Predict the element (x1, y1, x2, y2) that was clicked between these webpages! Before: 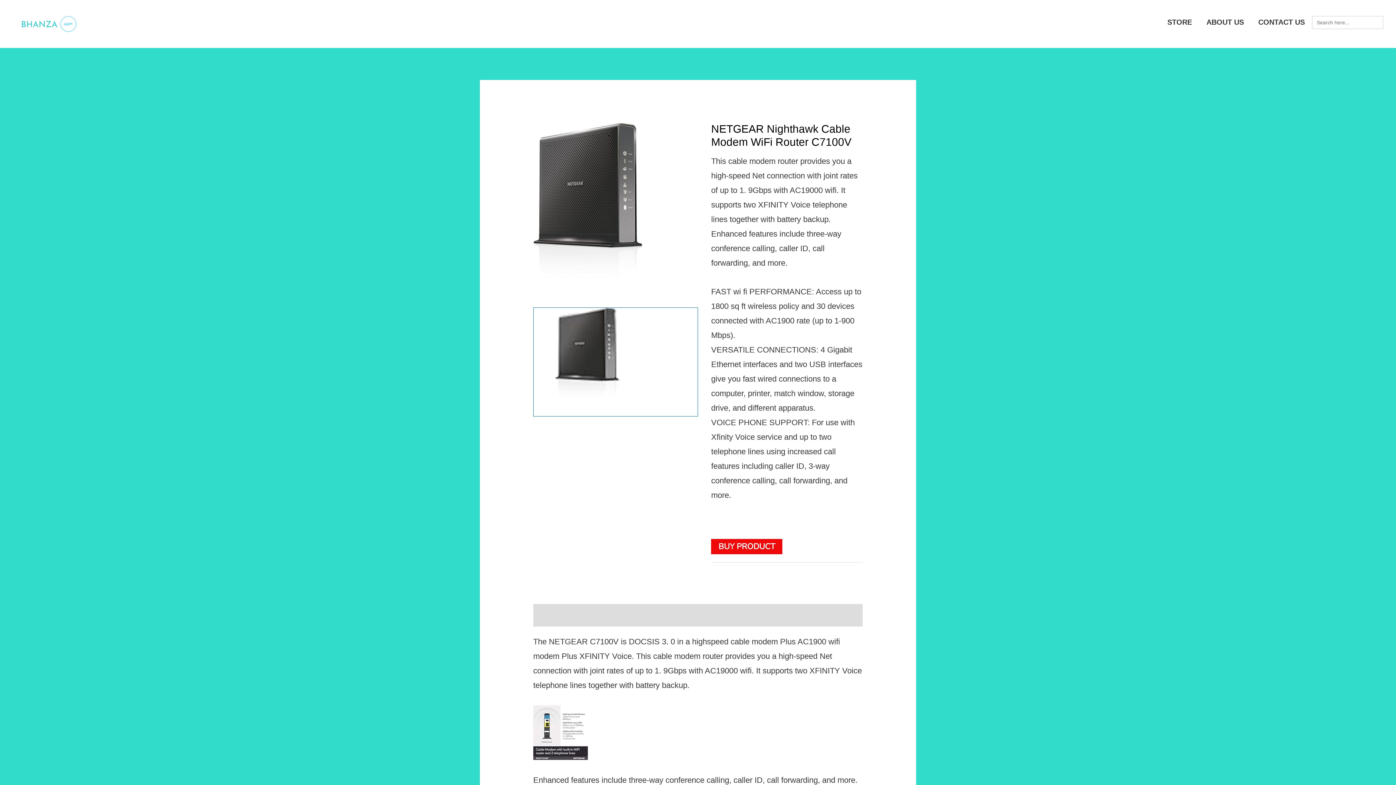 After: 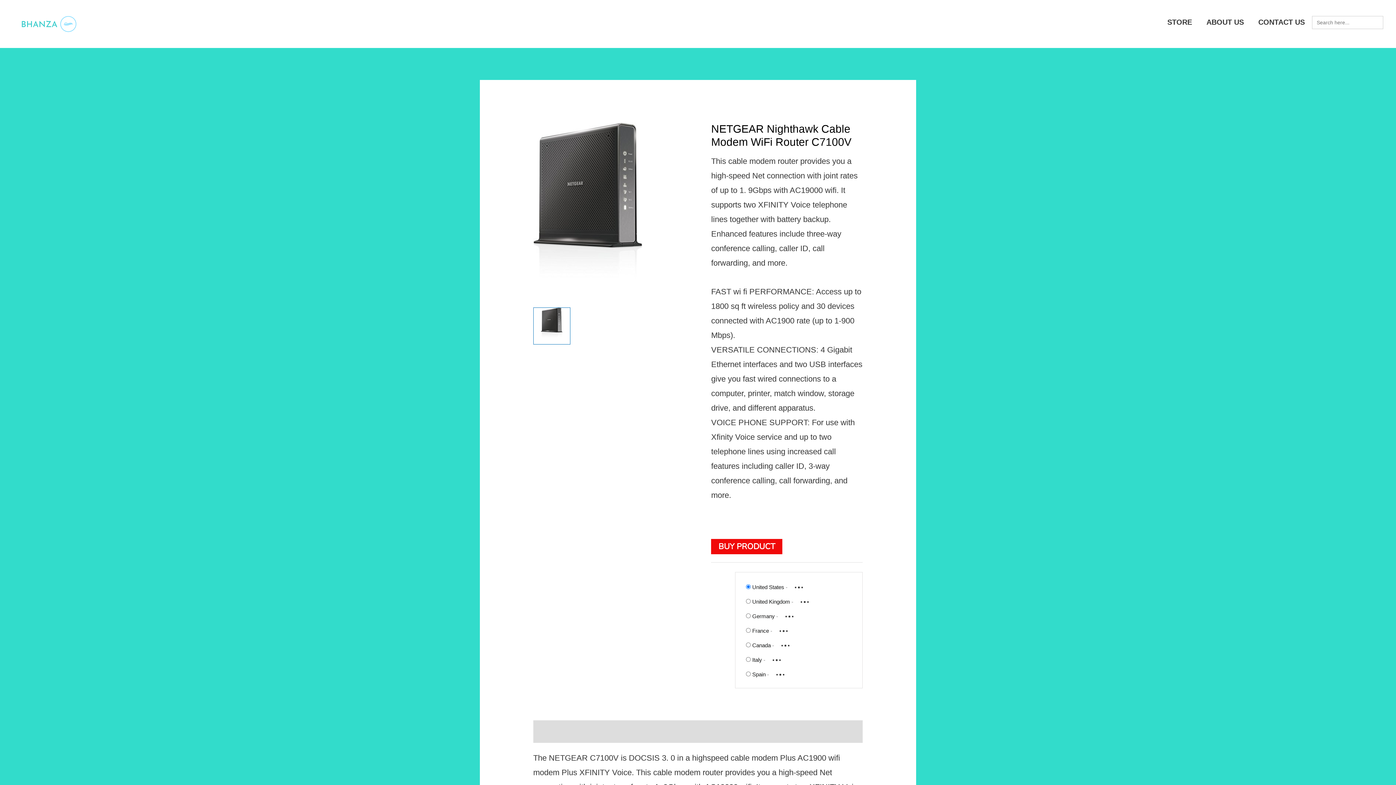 Action: bbox: (533, 122, 698, 307)